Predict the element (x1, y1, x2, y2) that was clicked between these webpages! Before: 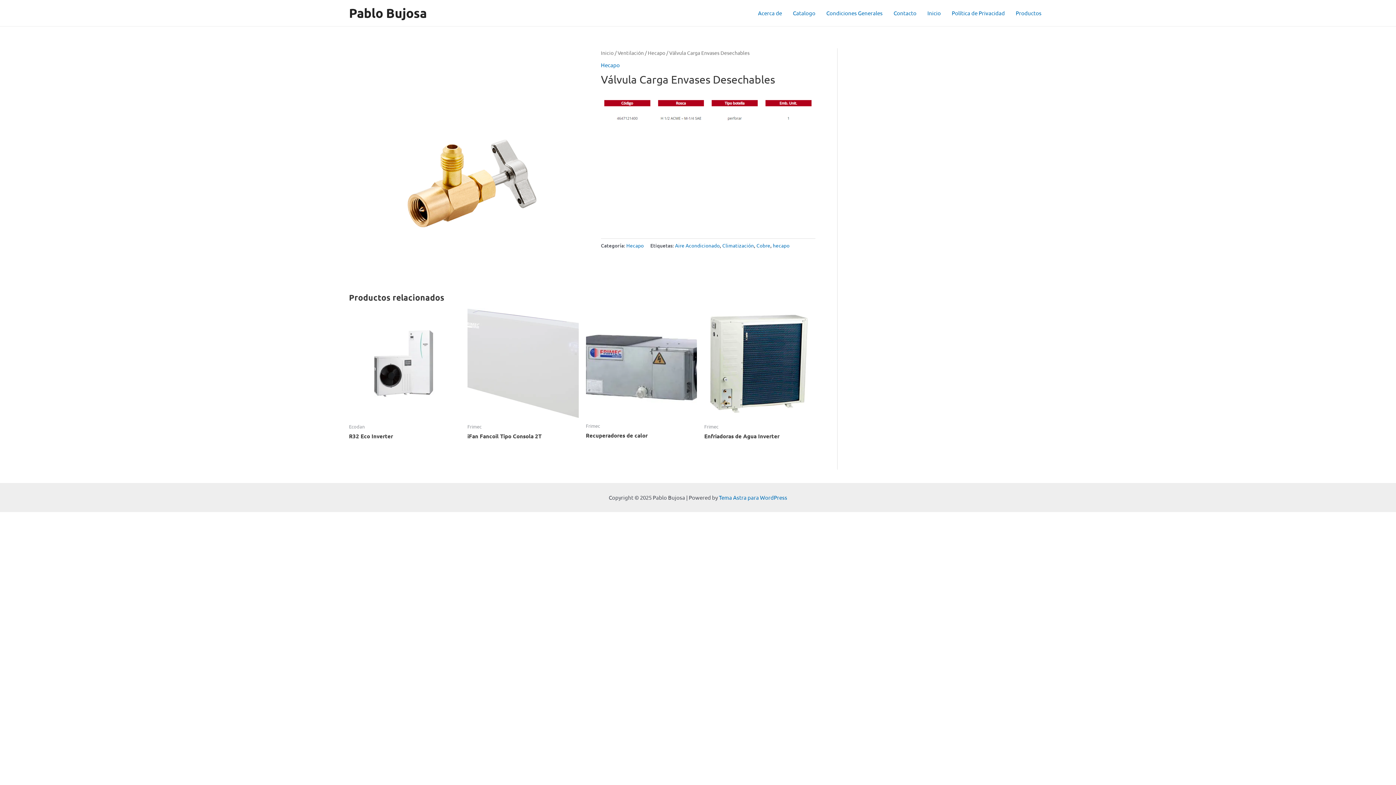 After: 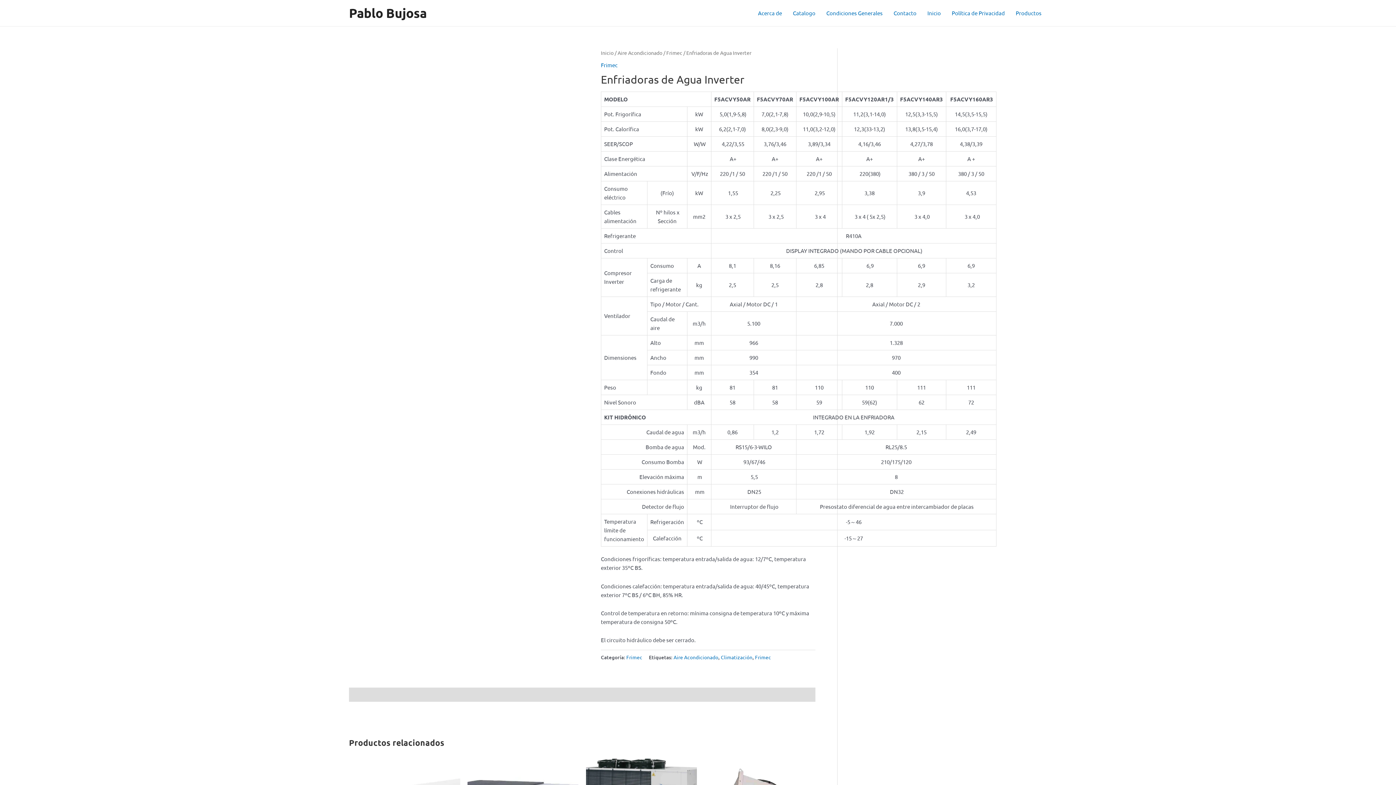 Action: bbox: (704, 308, 815, 419)